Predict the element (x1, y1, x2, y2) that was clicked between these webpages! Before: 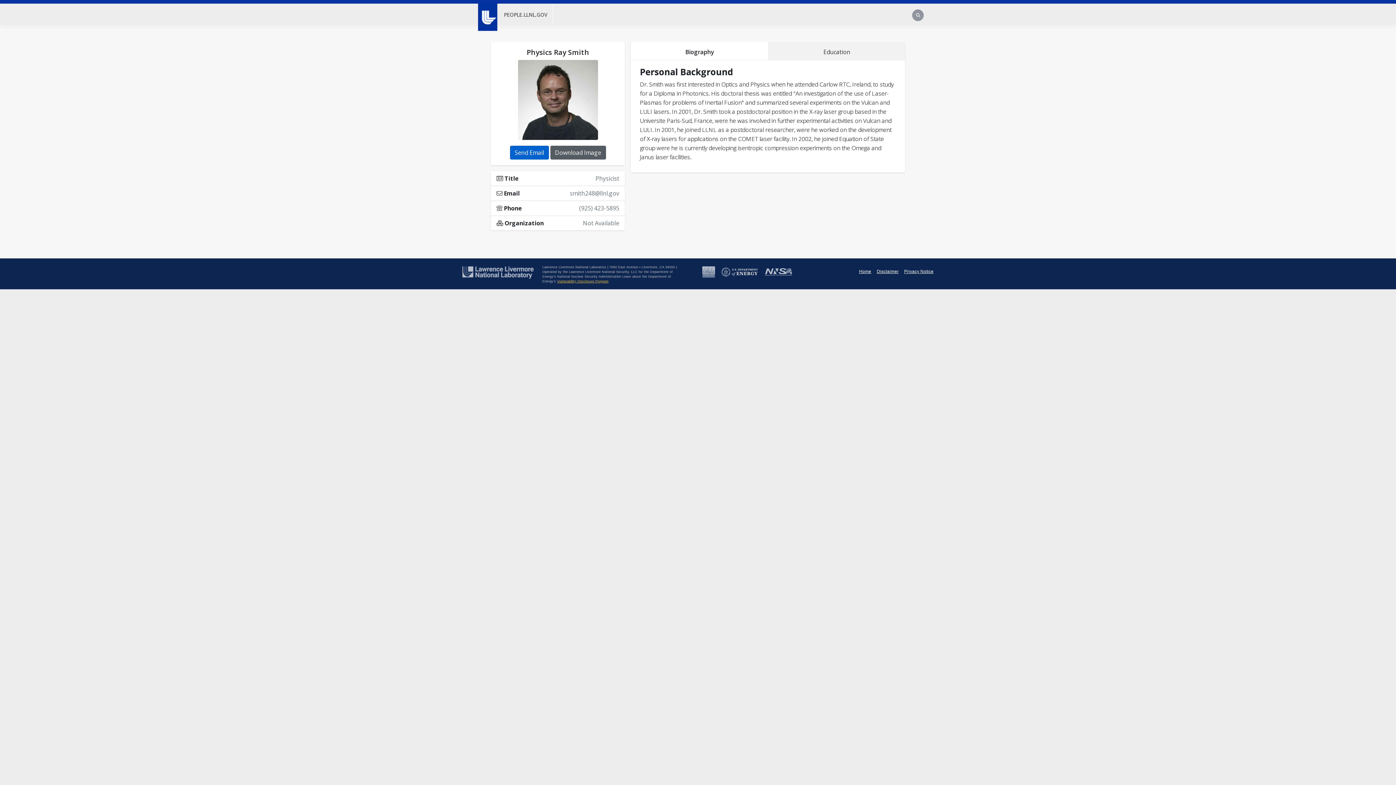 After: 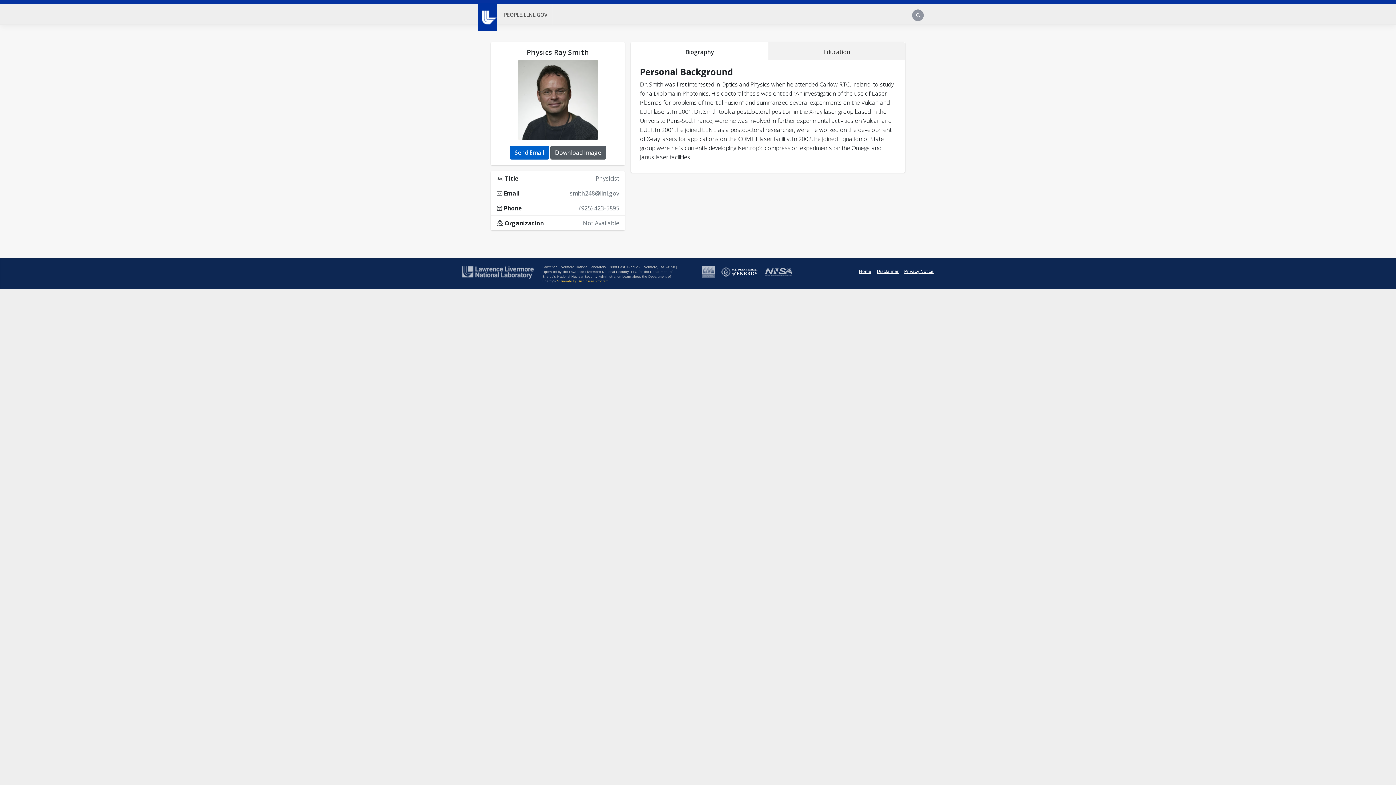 Action: bbox: (765, 270, 792, 273)